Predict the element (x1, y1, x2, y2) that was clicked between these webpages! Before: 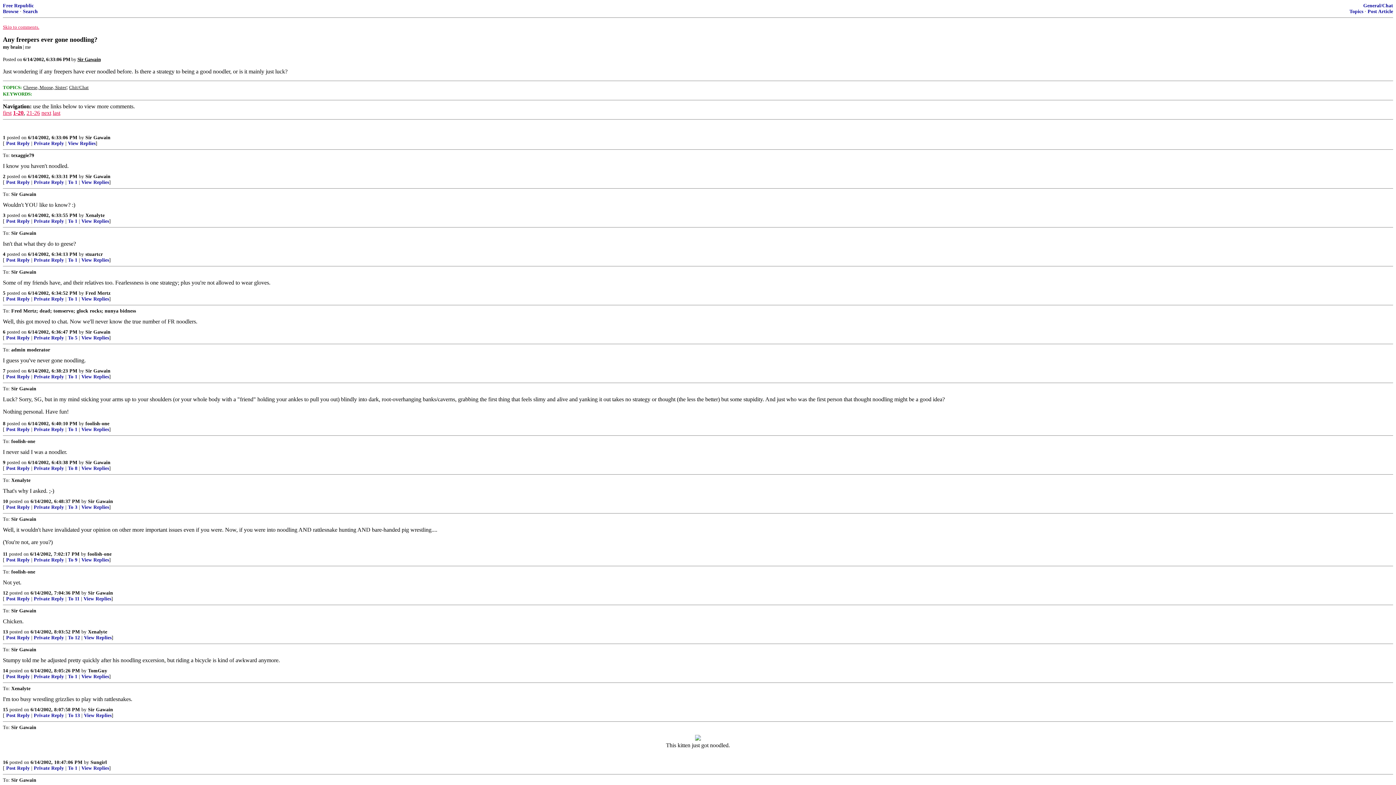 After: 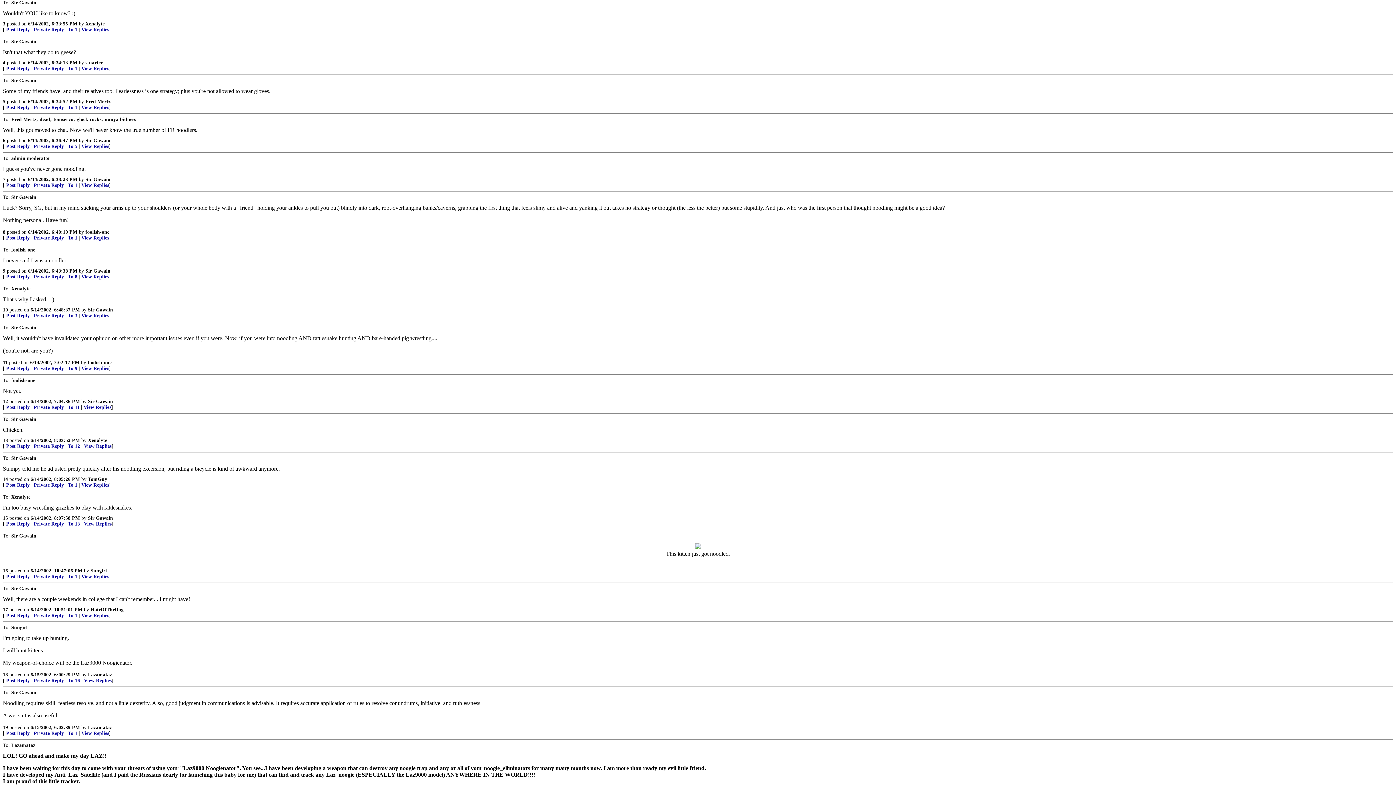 Action: bbox: (2, 212, 5, 218) label: 3